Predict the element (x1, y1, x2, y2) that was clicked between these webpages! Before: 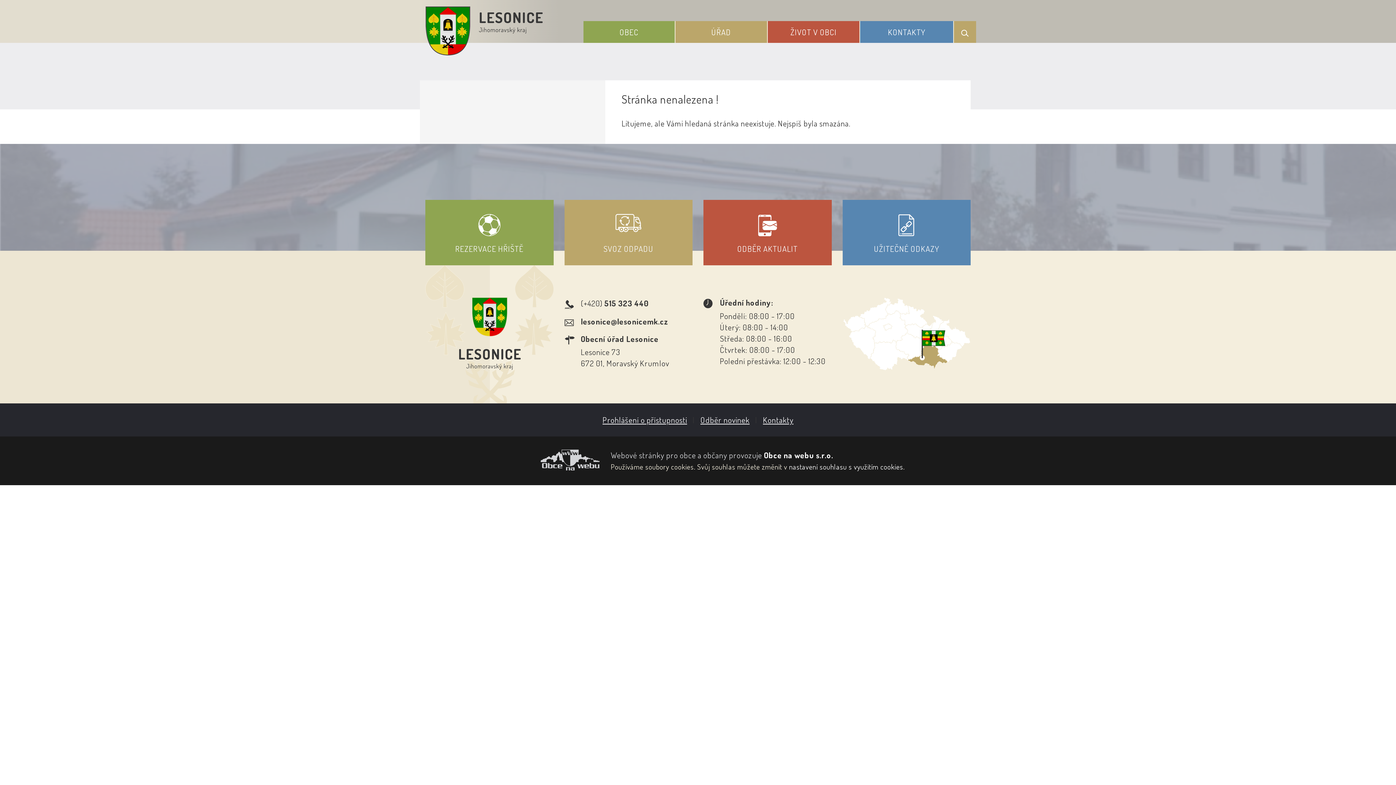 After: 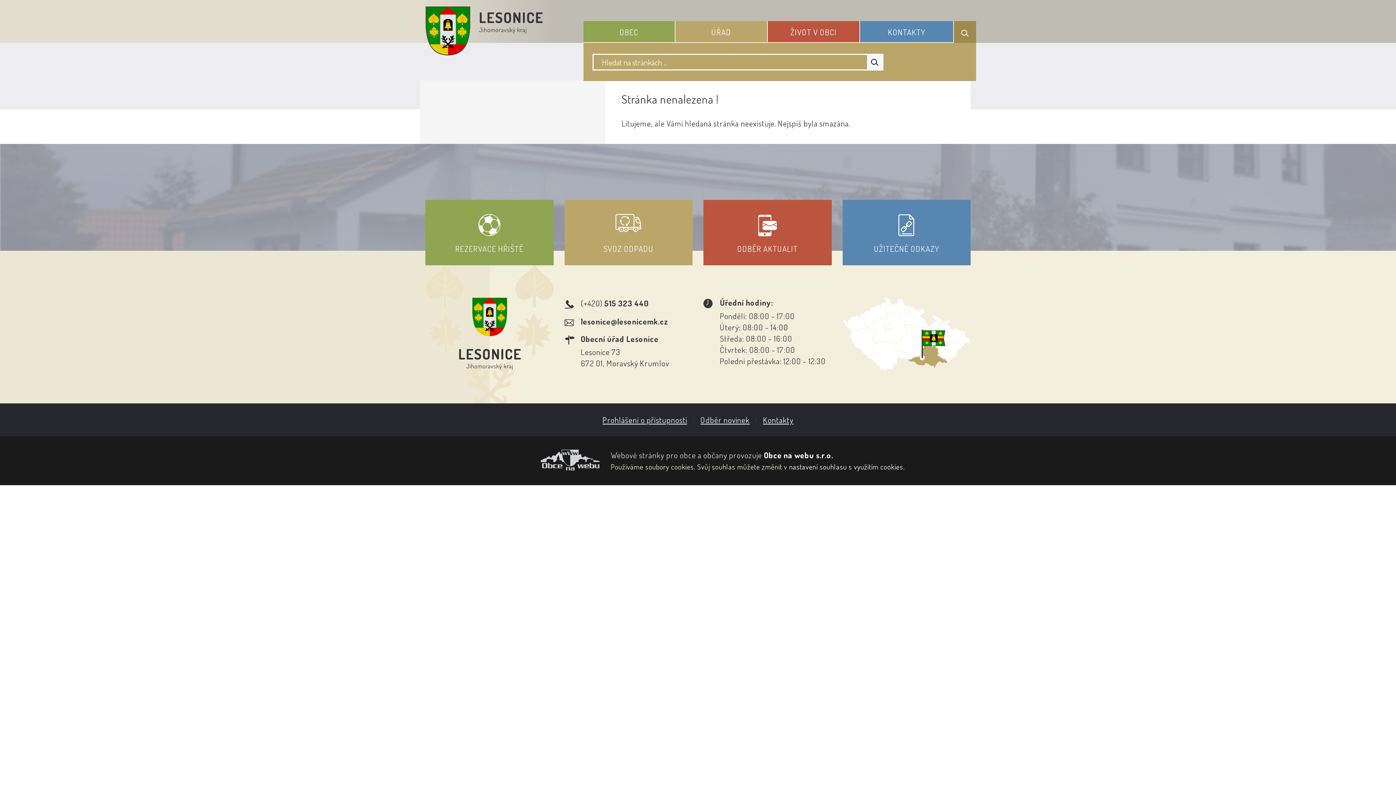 Action: bbox: (954, 21, 976, 42)